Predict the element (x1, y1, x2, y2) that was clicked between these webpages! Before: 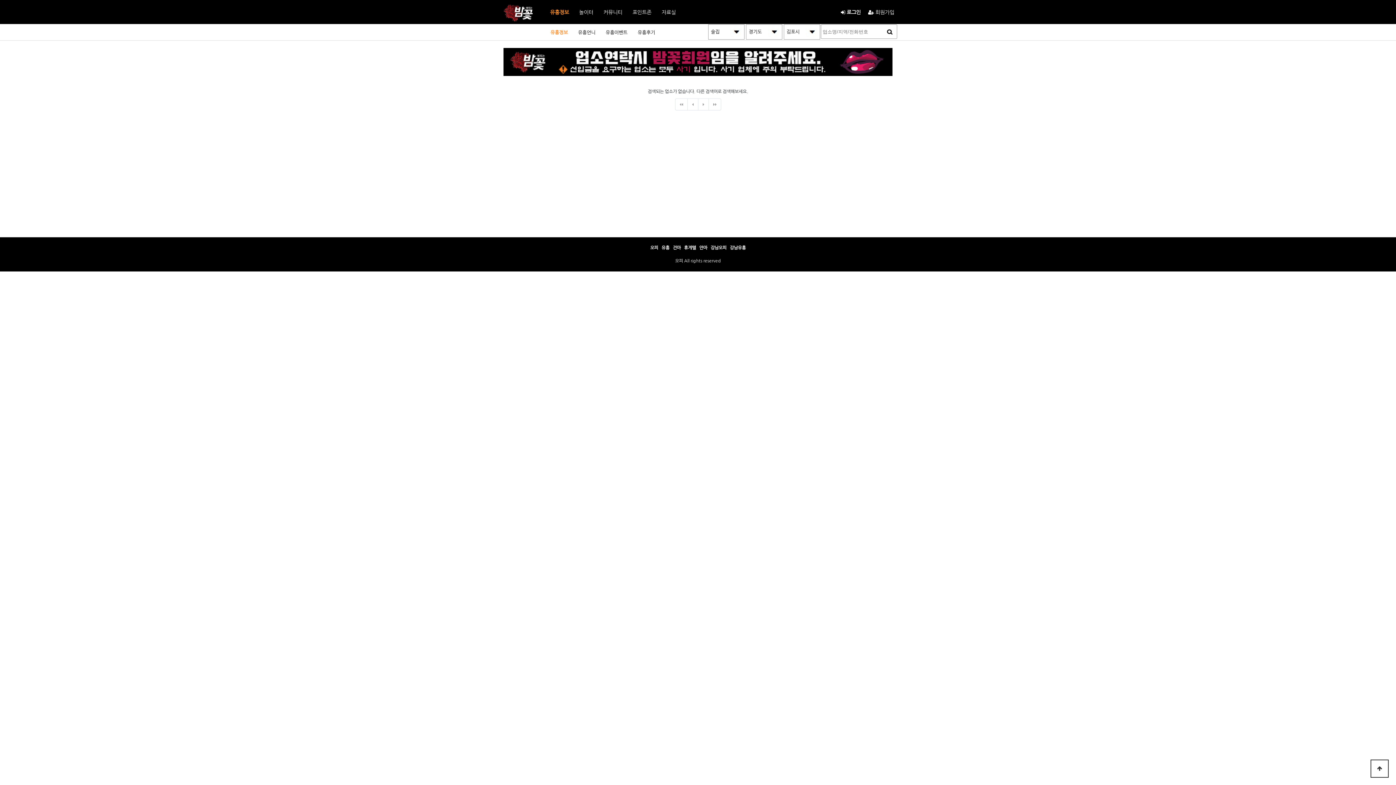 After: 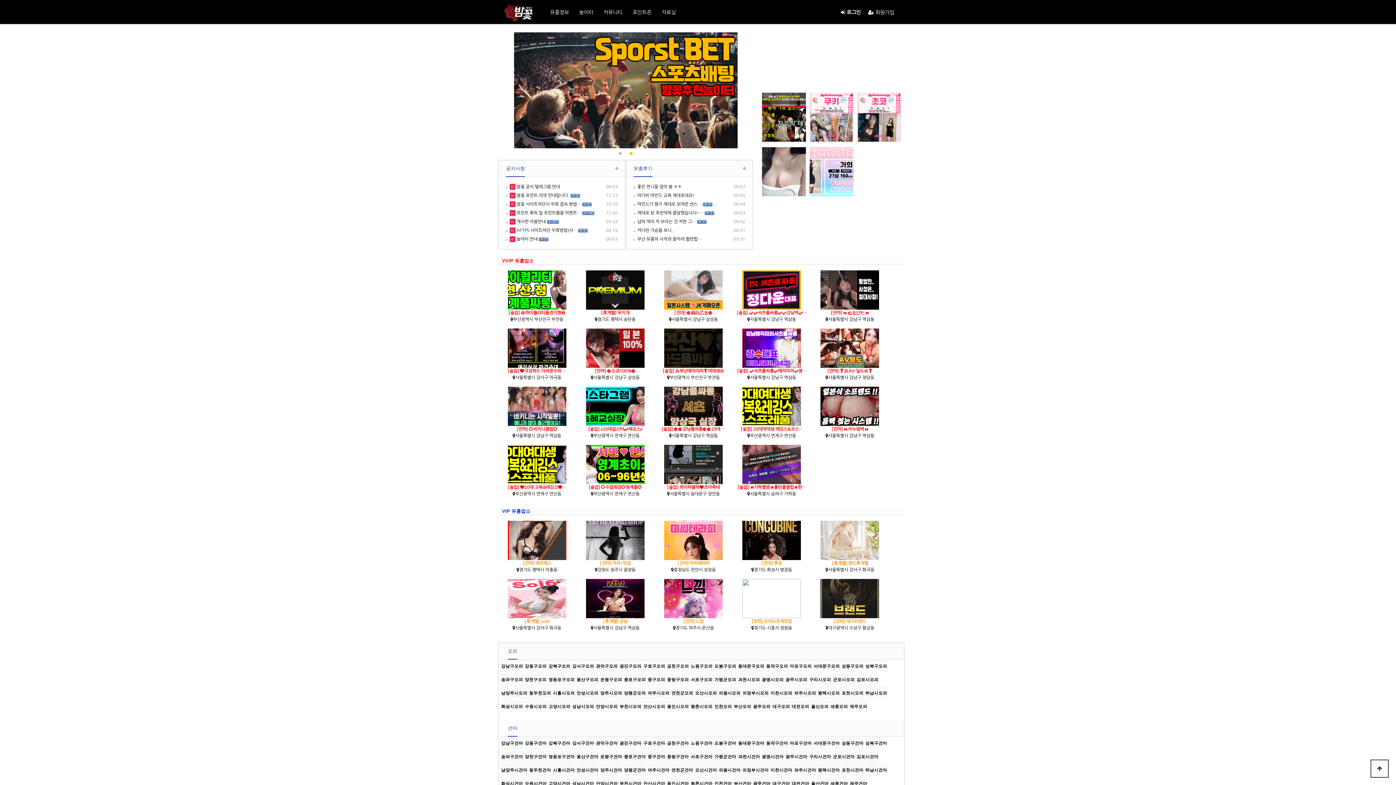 Action: bbox: (498, 0, 539, 24)